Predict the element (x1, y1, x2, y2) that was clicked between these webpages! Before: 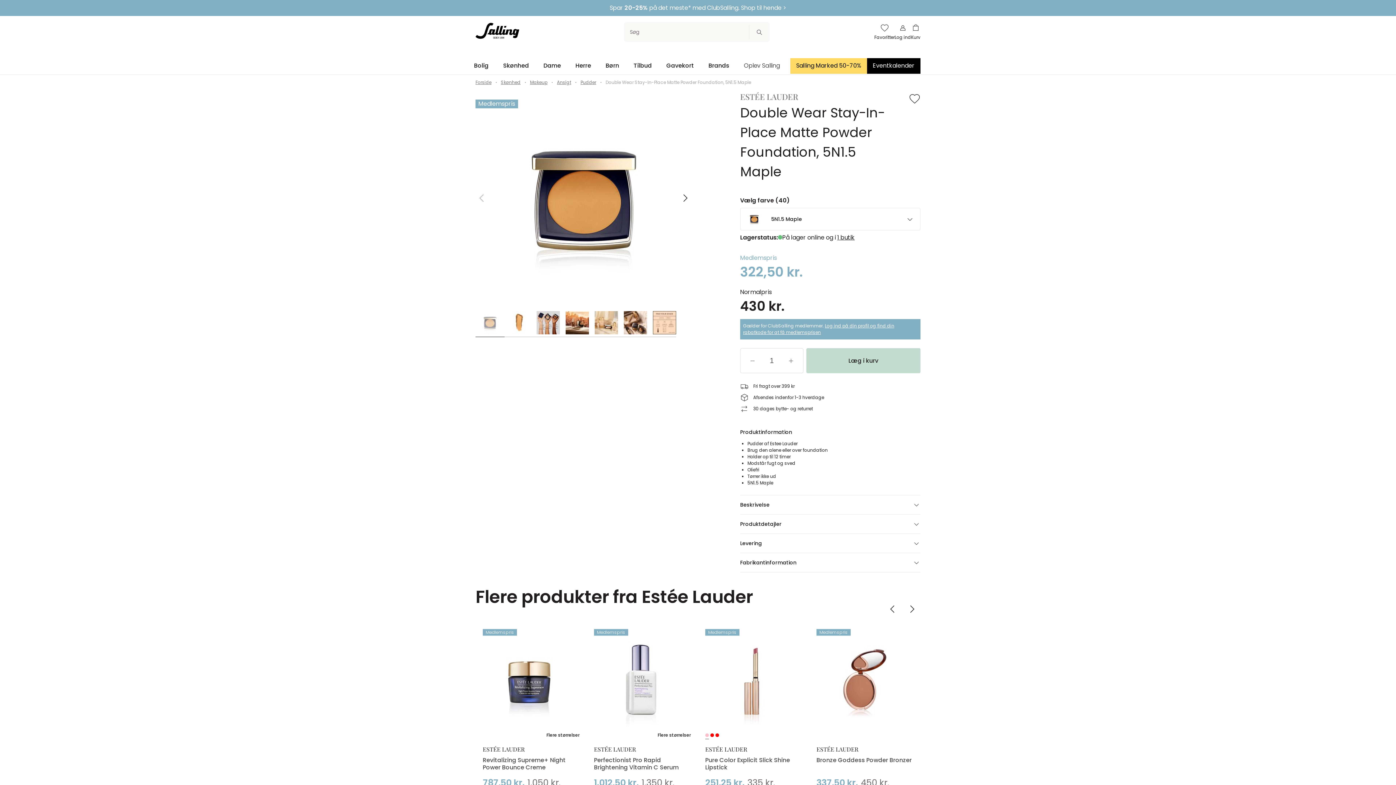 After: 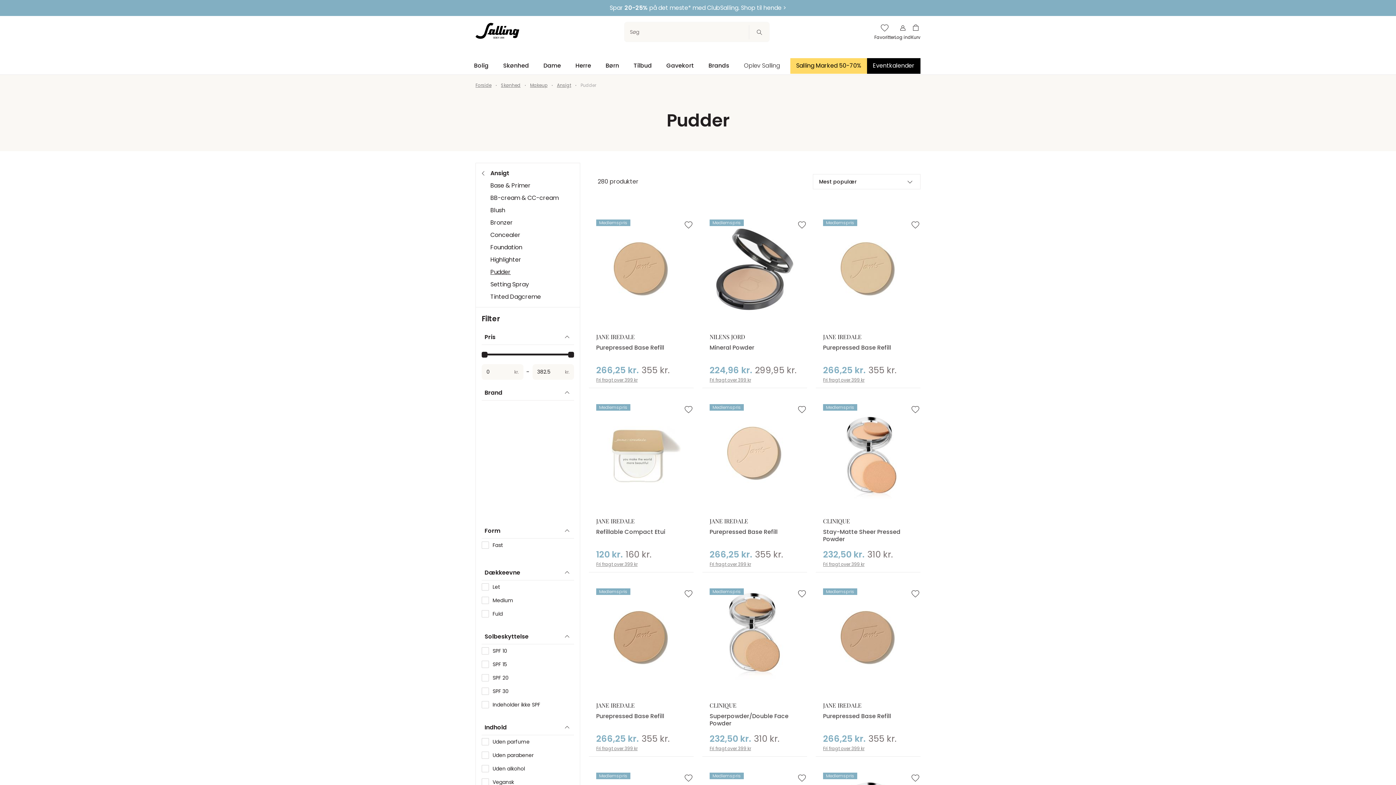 Action: bbox: (580, 79, 596, 85) label: Pudder